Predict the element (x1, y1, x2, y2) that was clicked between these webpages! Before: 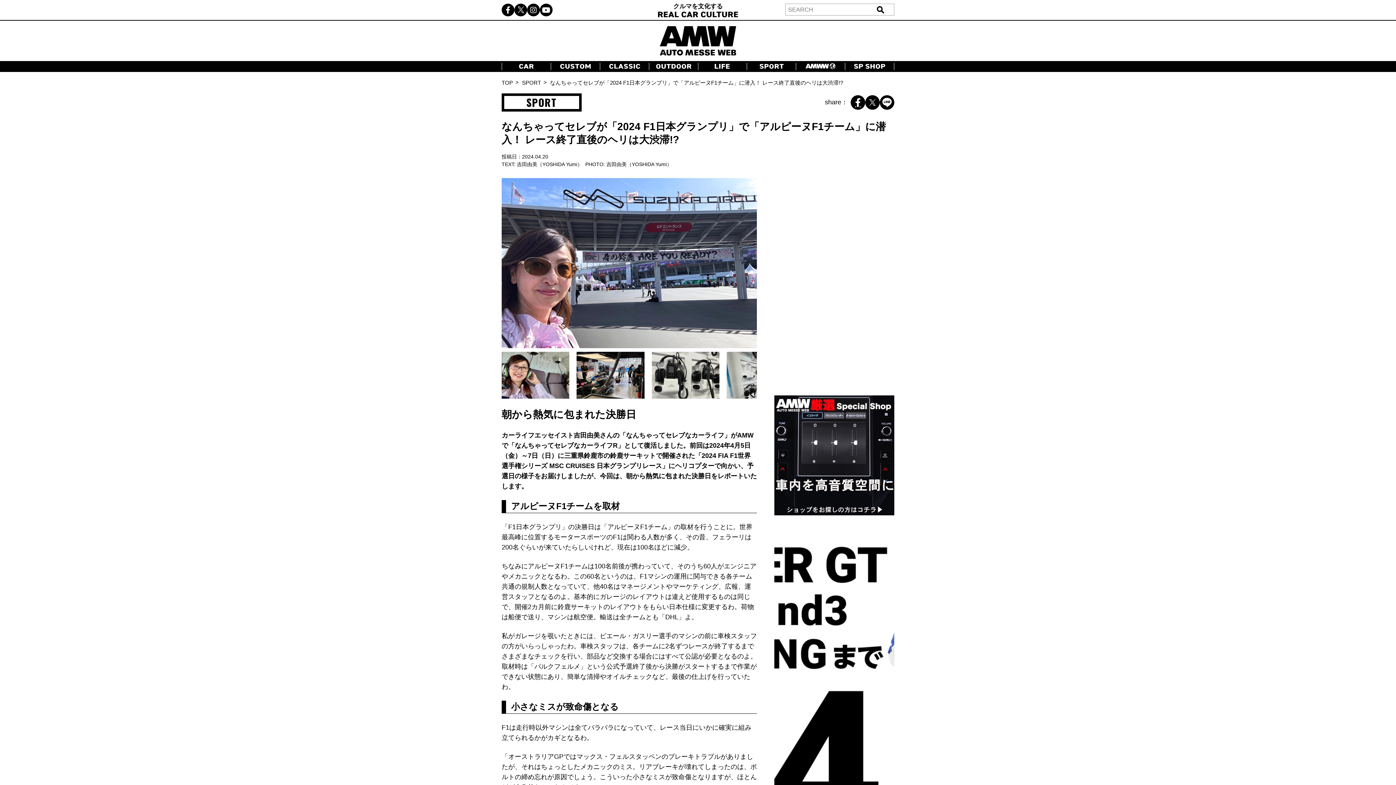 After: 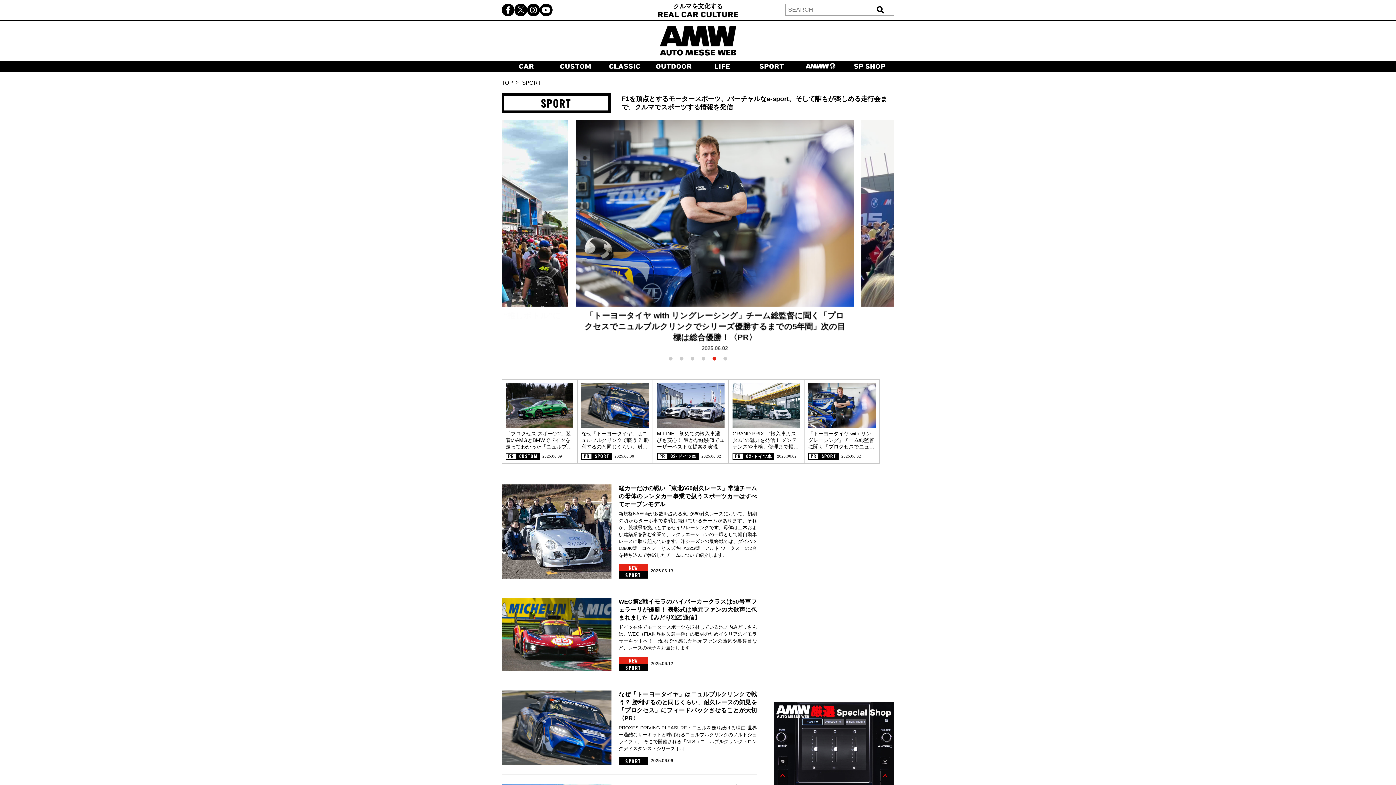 Action: bbox: (747, 63, 796, 68)